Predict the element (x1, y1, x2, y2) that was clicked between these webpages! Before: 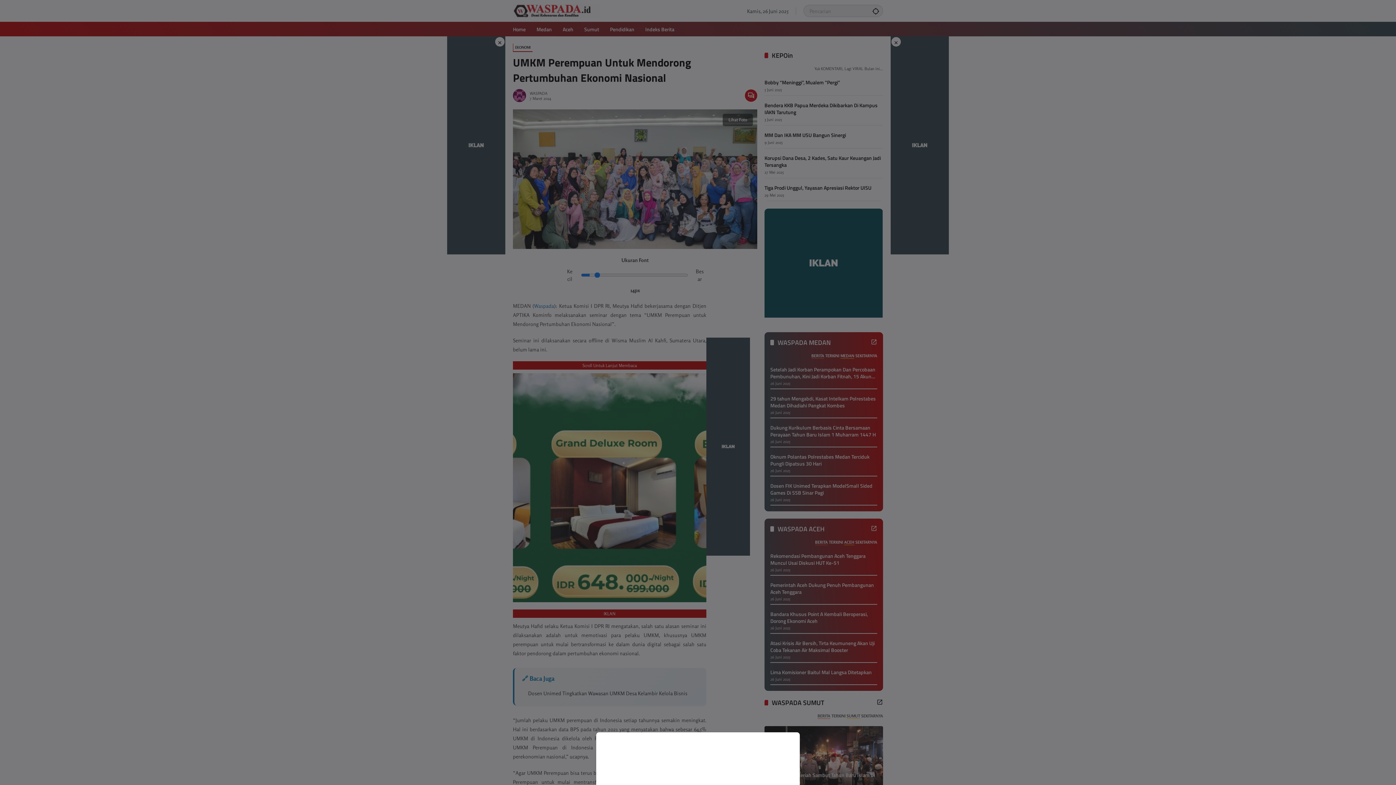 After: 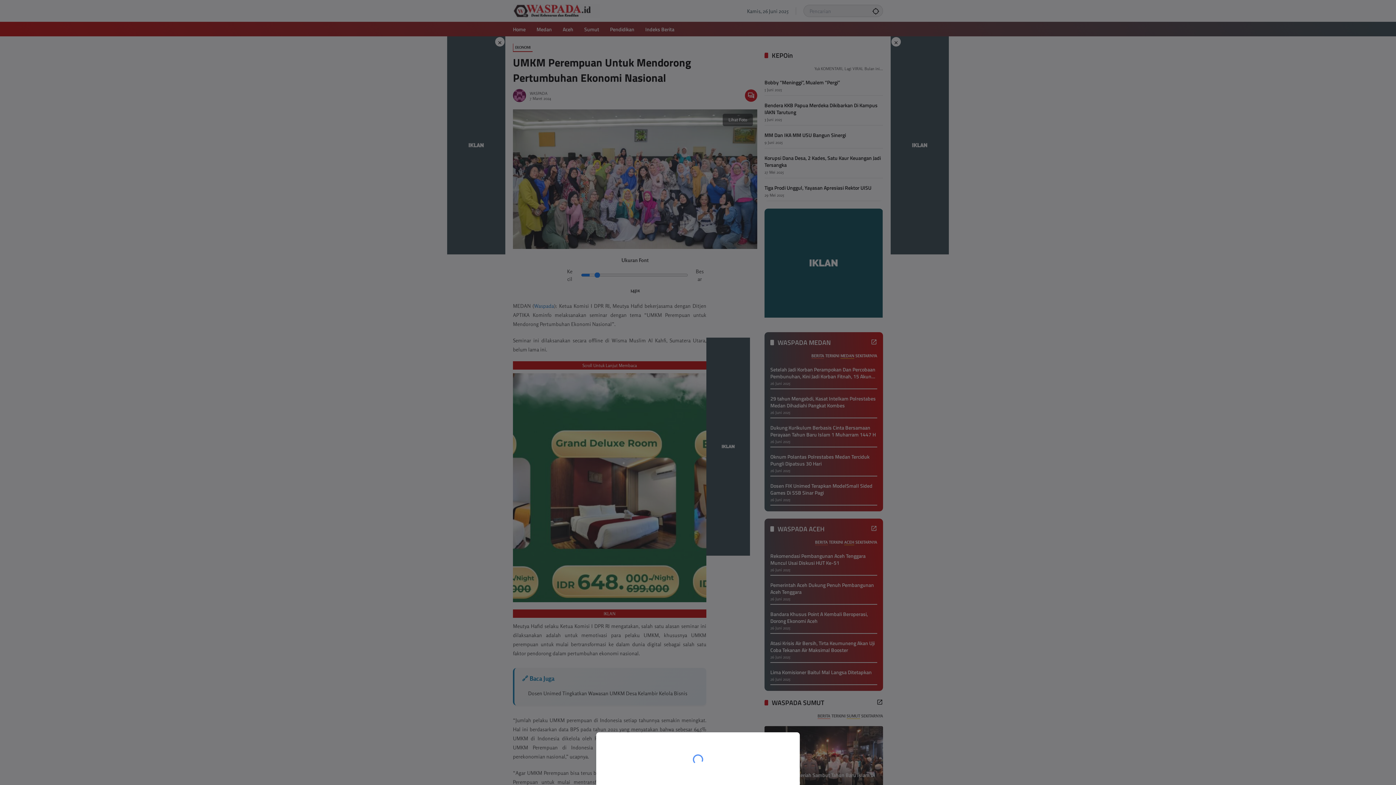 Action: bbox: (0, 0, 1396, 785)